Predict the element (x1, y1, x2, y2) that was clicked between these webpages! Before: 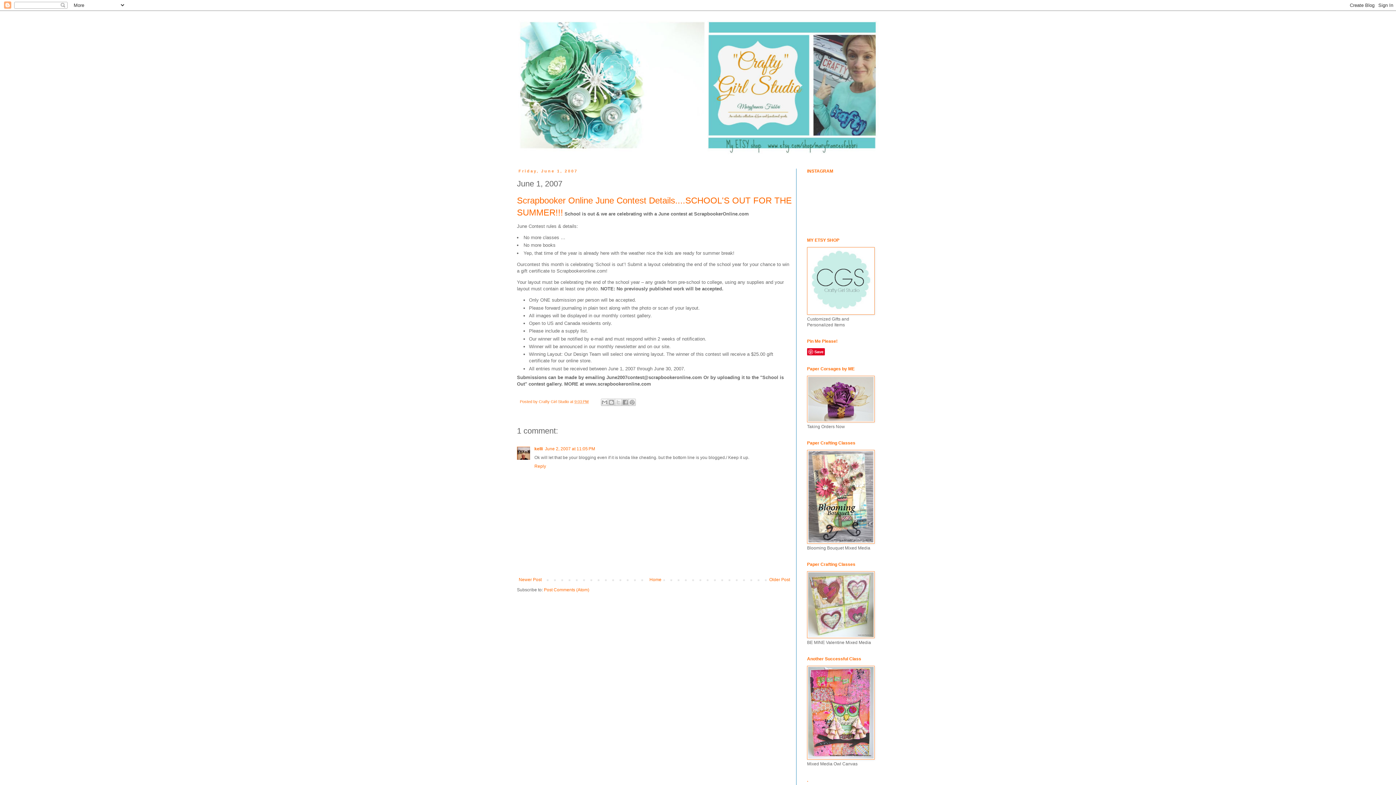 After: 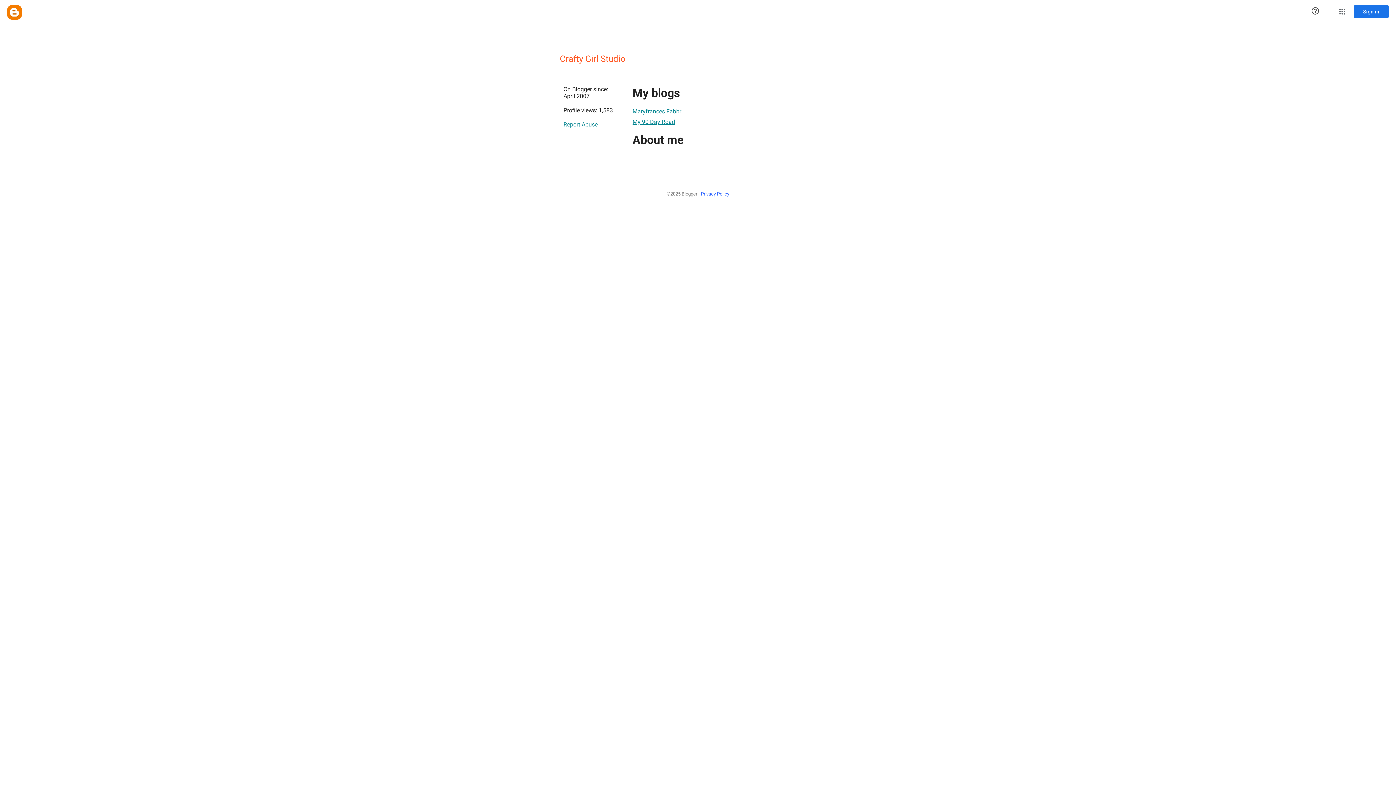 Action: label: Crafty Girl Studio  bbox: (538, 399, 570, 404)